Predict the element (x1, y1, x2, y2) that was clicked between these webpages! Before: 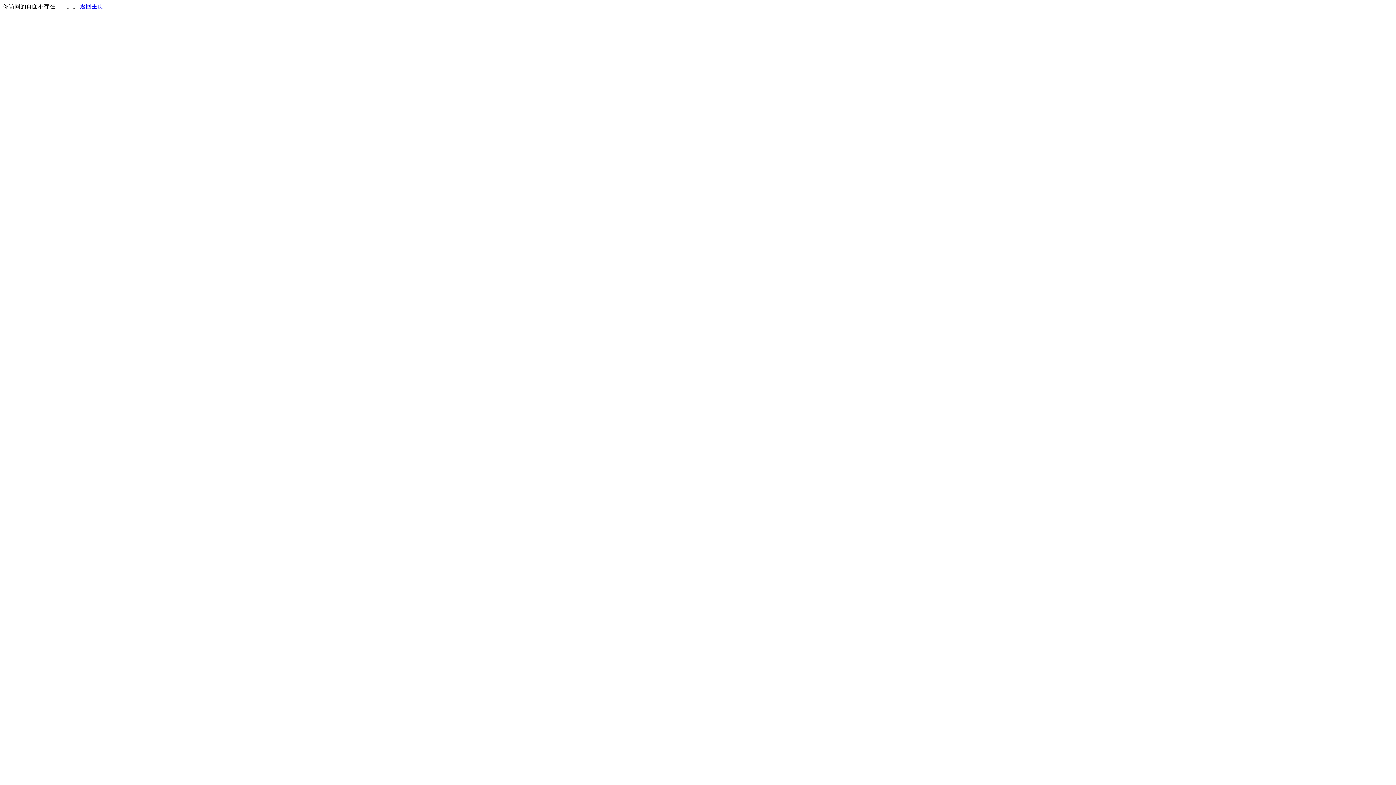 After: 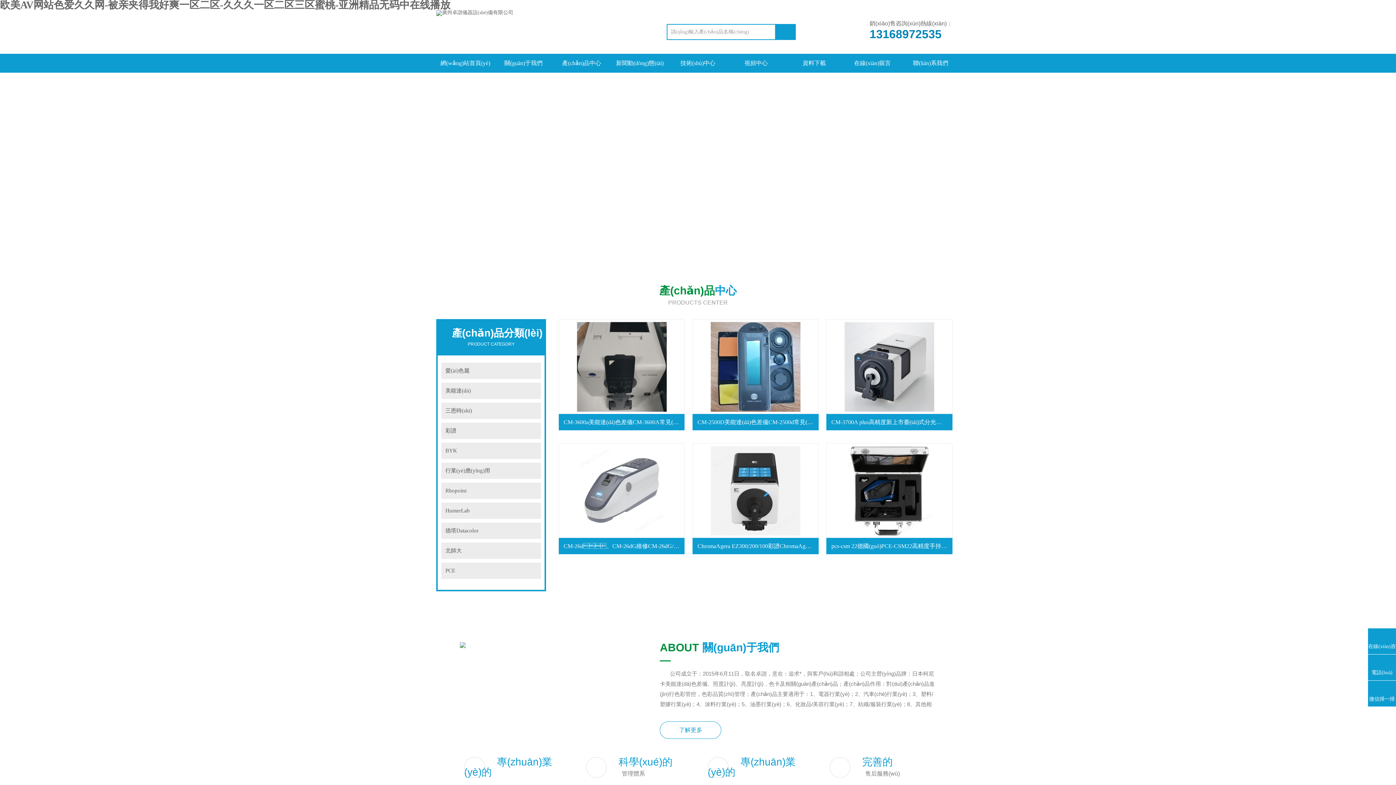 Action: label: 返回主页 bbox: (80, 3, 103, 9)